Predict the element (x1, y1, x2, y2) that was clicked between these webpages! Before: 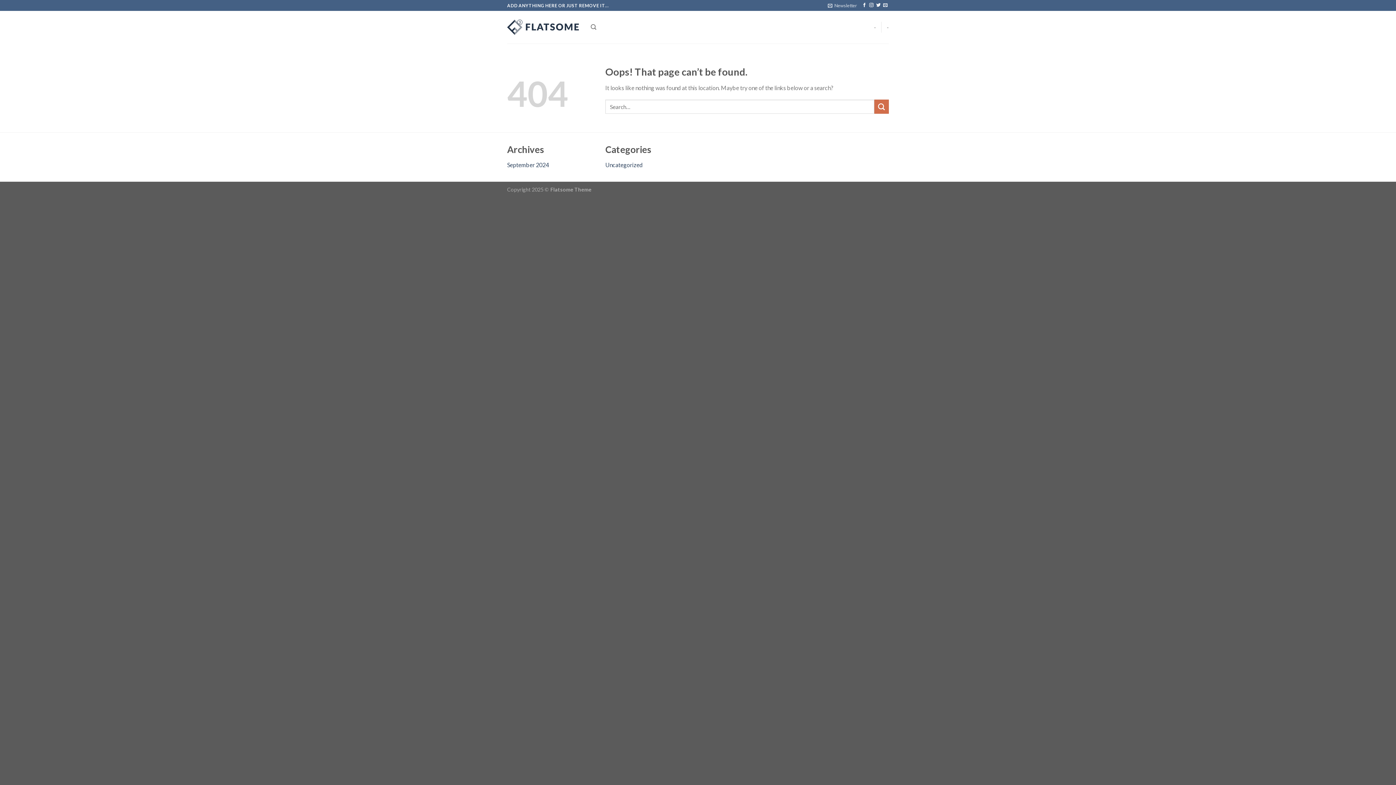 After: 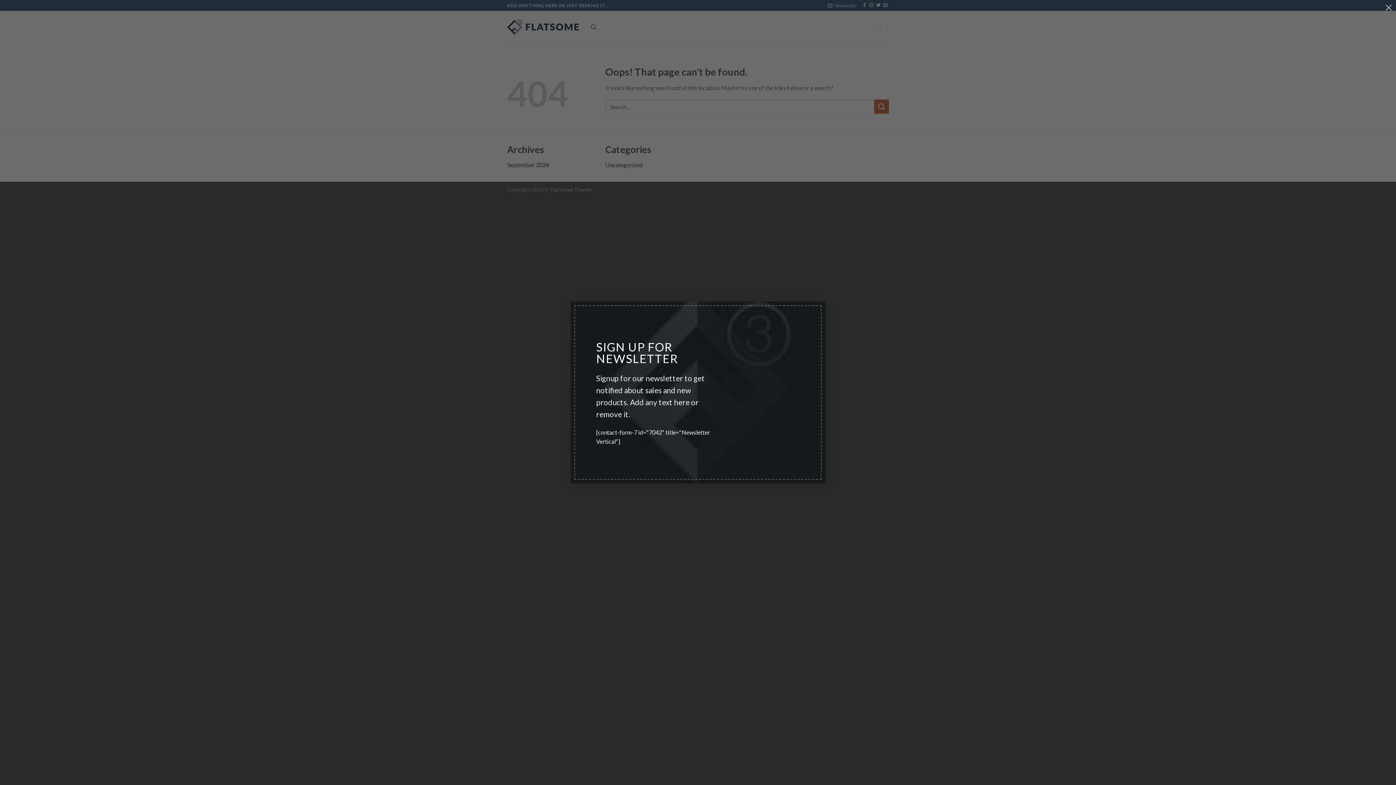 Action: label: Newsletter bbox: (828, 0, 857, 10)